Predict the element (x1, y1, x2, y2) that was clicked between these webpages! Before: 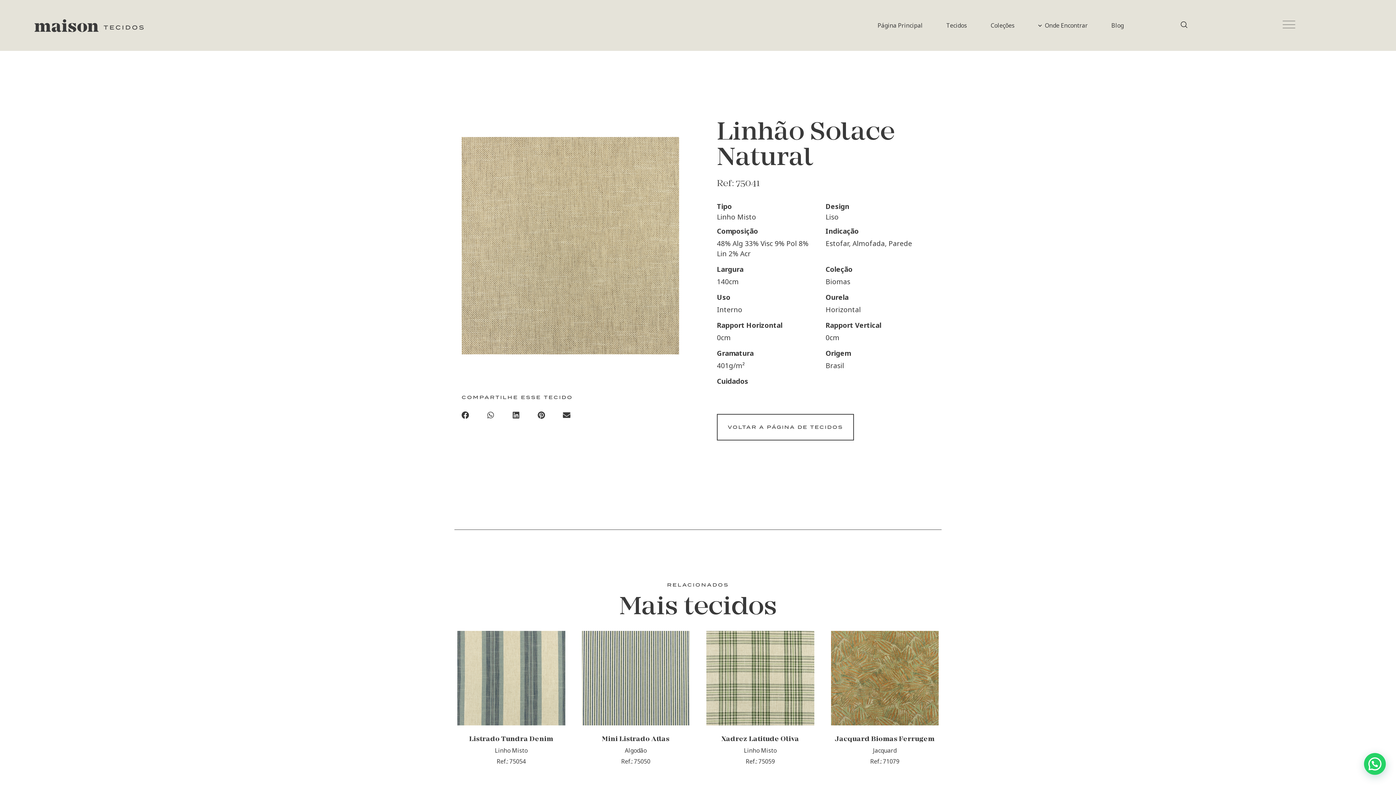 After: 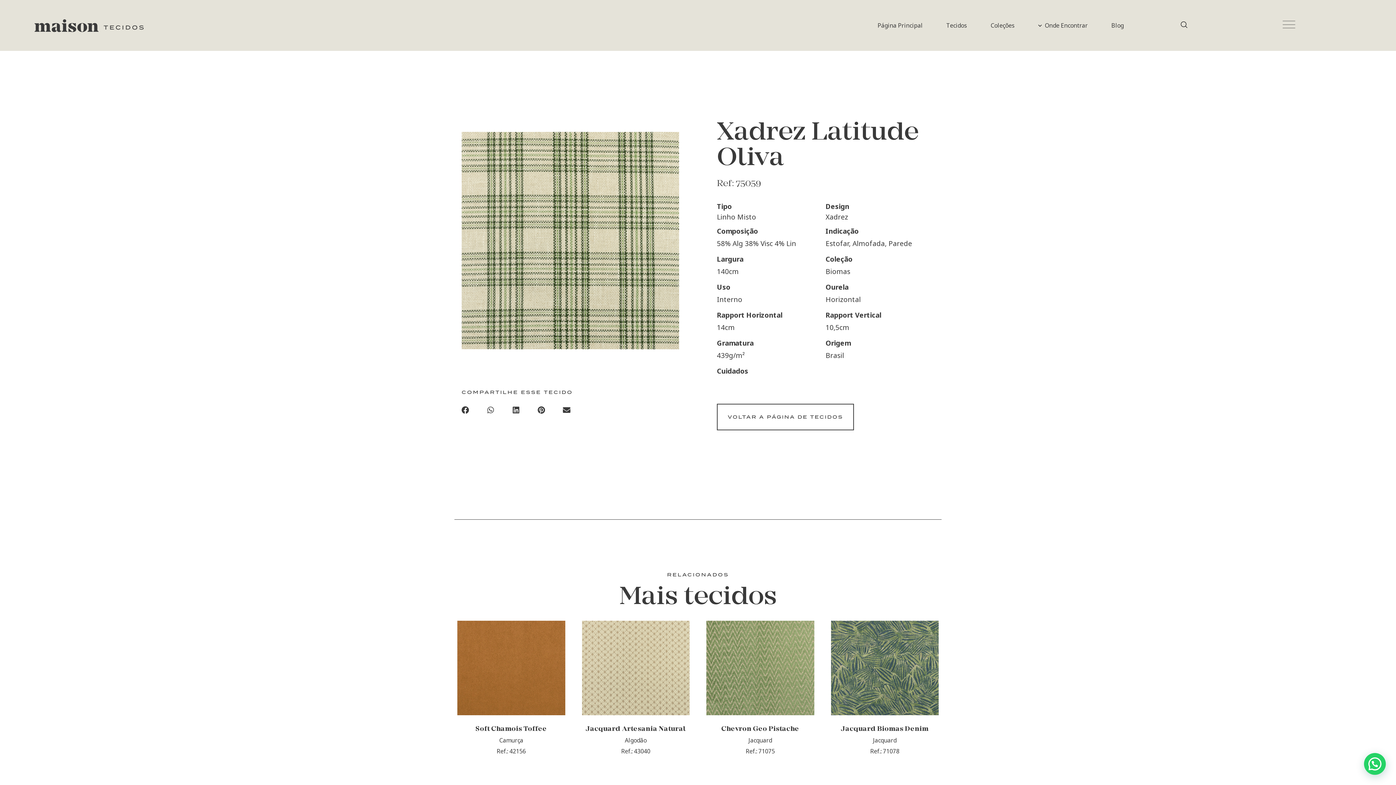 Action: bbox: (721, 735, 799, 743) label: Xadrez Latitude Oliva